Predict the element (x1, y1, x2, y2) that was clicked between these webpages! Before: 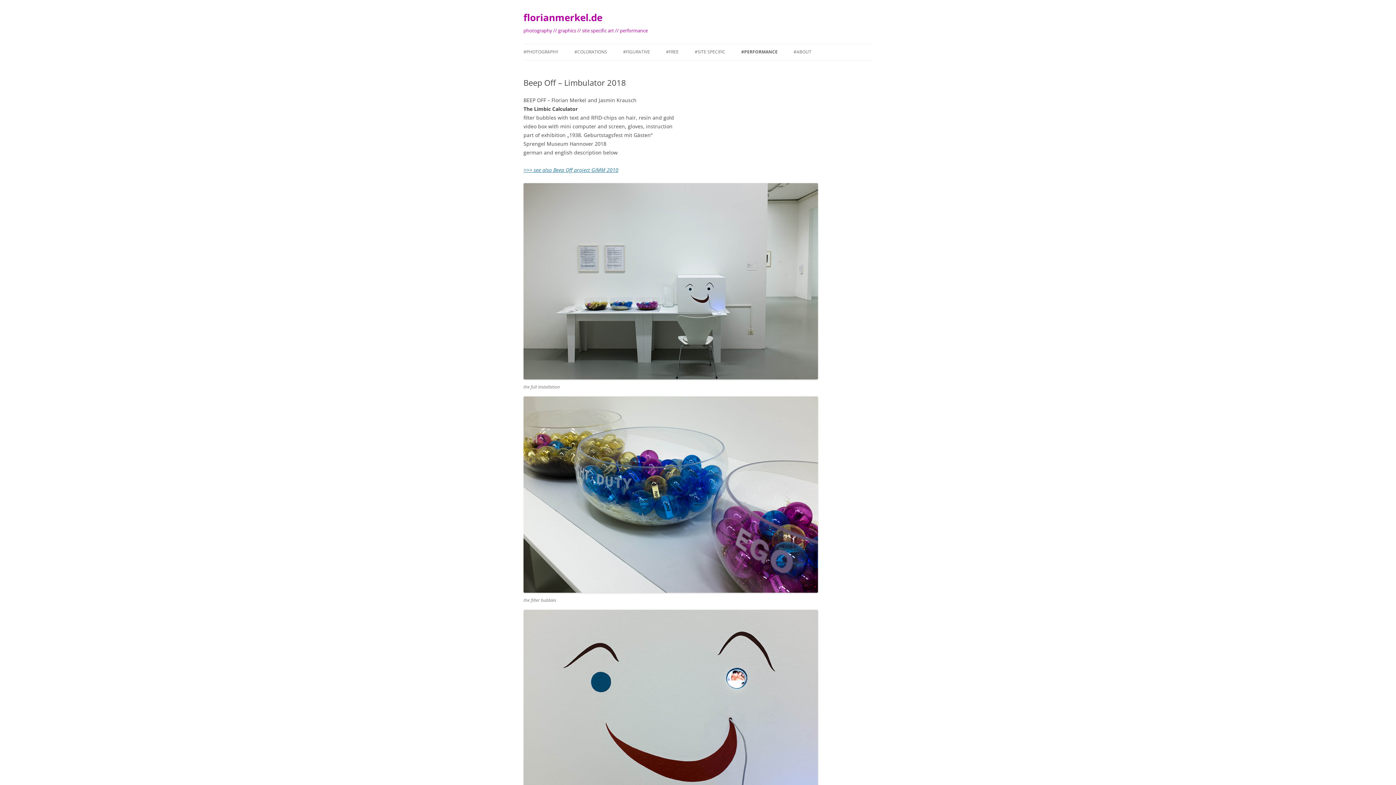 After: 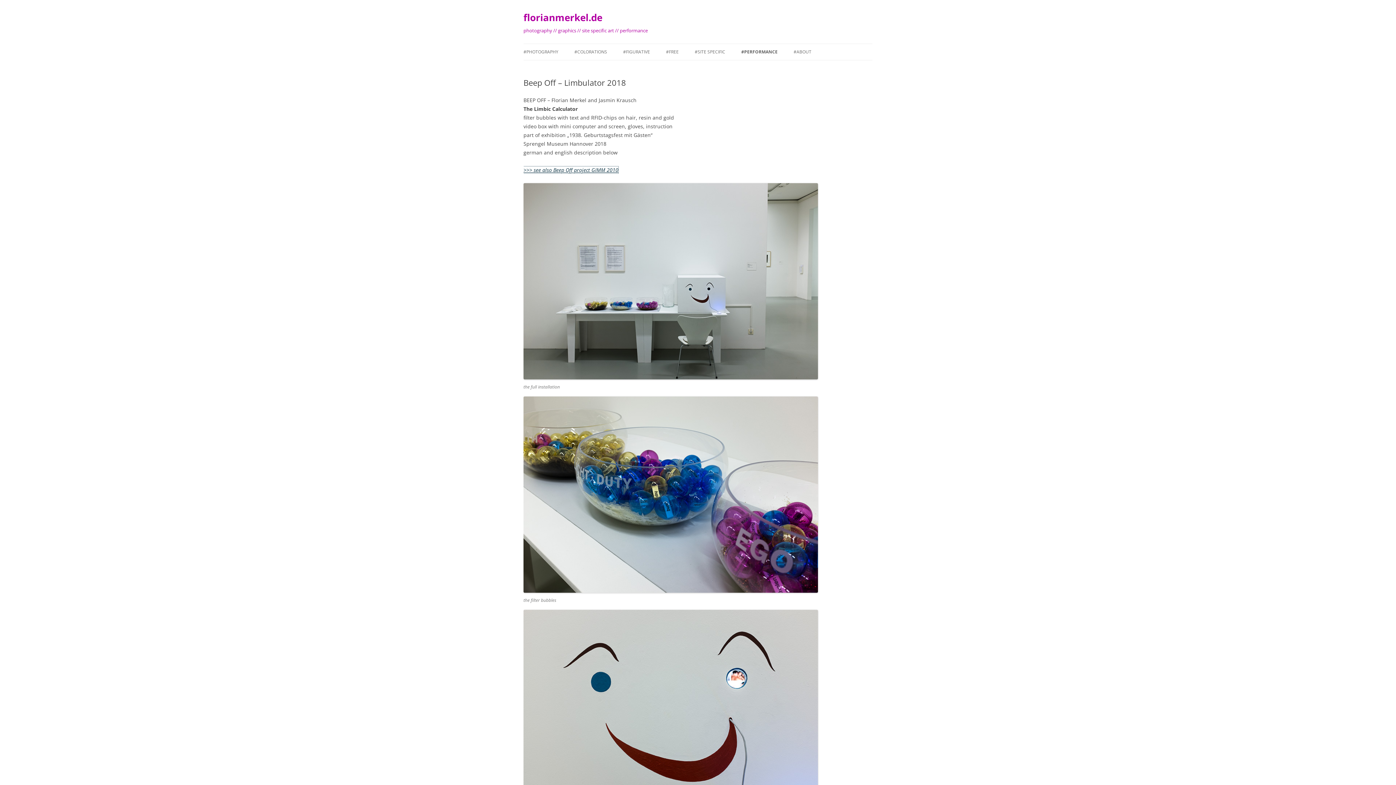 Action: bbox: (523, 166, 618, 173) label: >>> see also Beep Off project GIMM 2010